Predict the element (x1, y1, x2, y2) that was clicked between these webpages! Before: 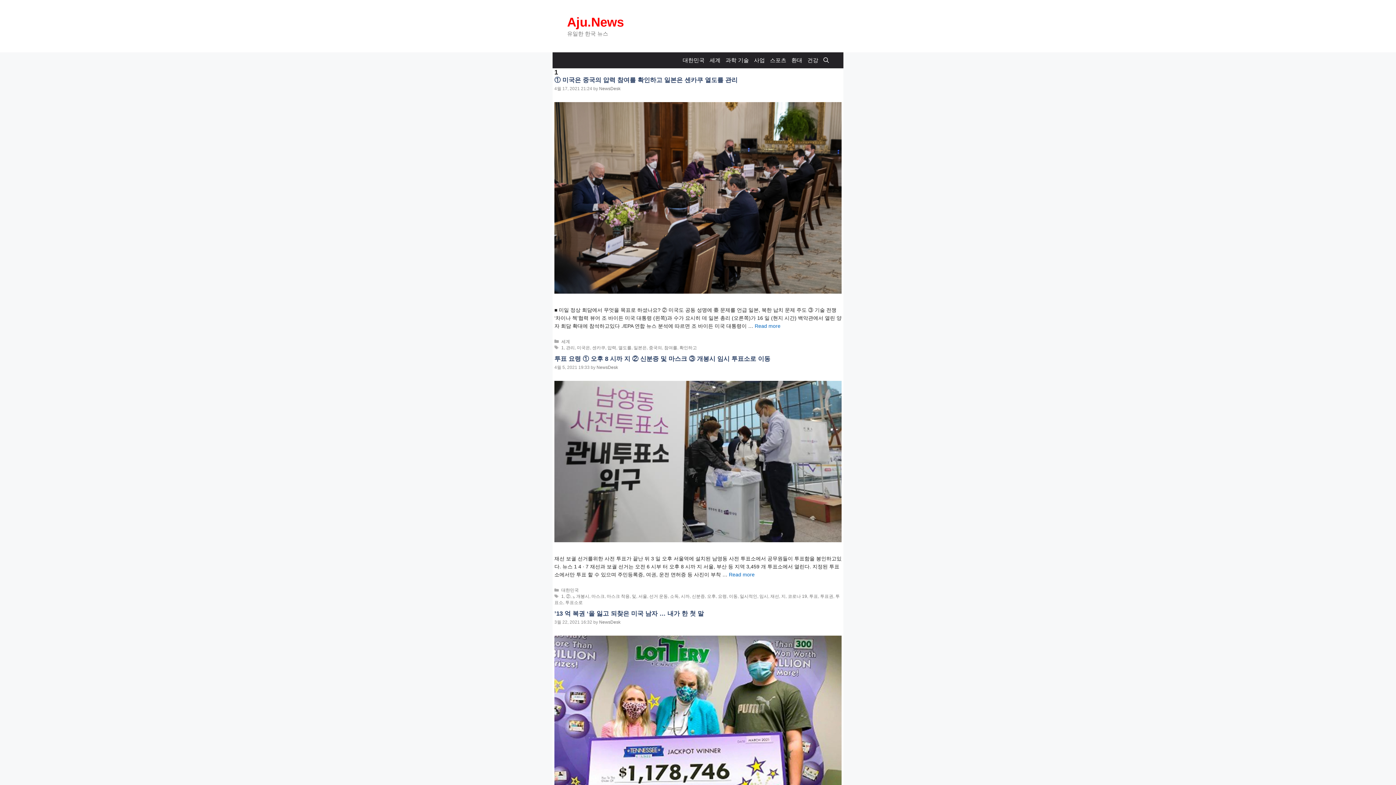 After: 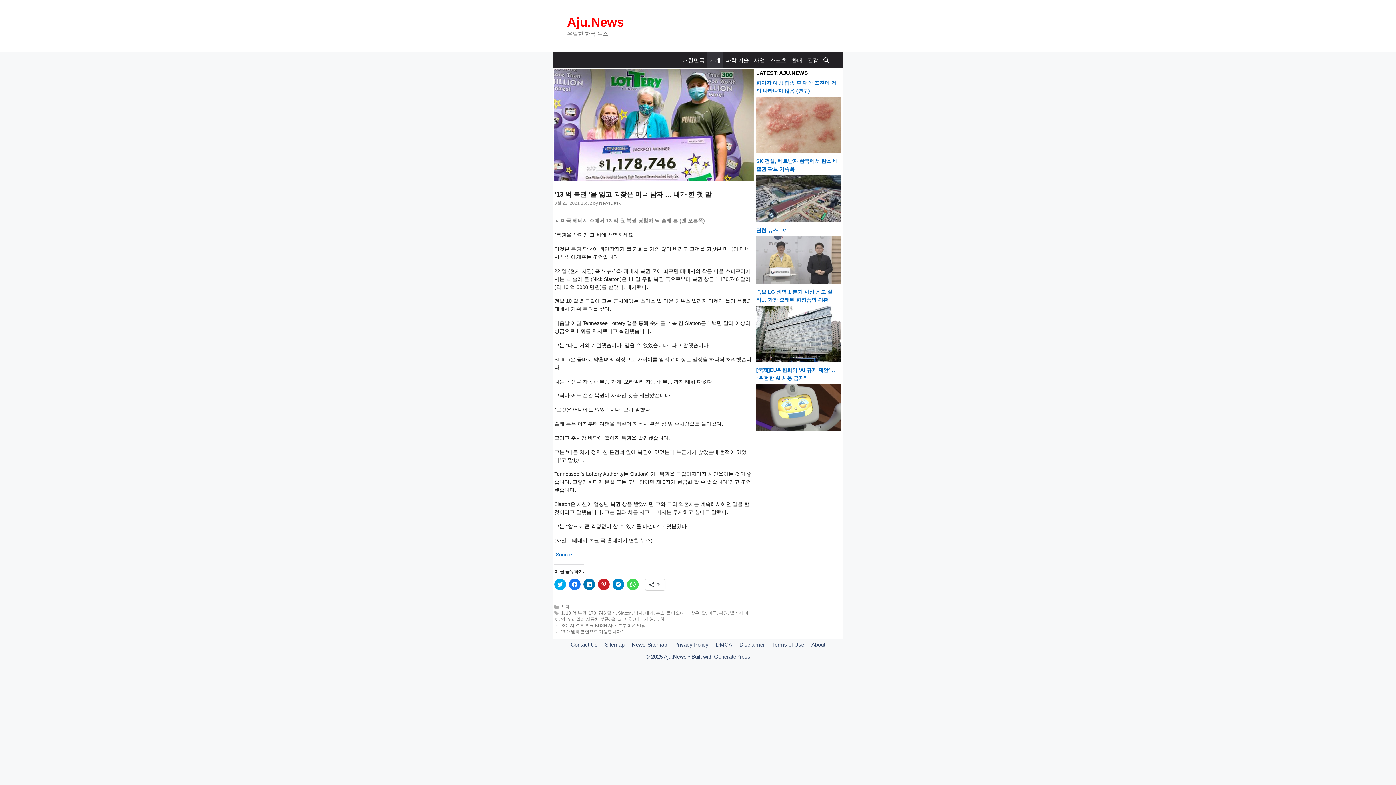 Action: label: ’13 억 복권 ‘을 잃고 되찾은 미국 남자 … 내가 한 첫 말 bbox: (554, 610, 704, 617)